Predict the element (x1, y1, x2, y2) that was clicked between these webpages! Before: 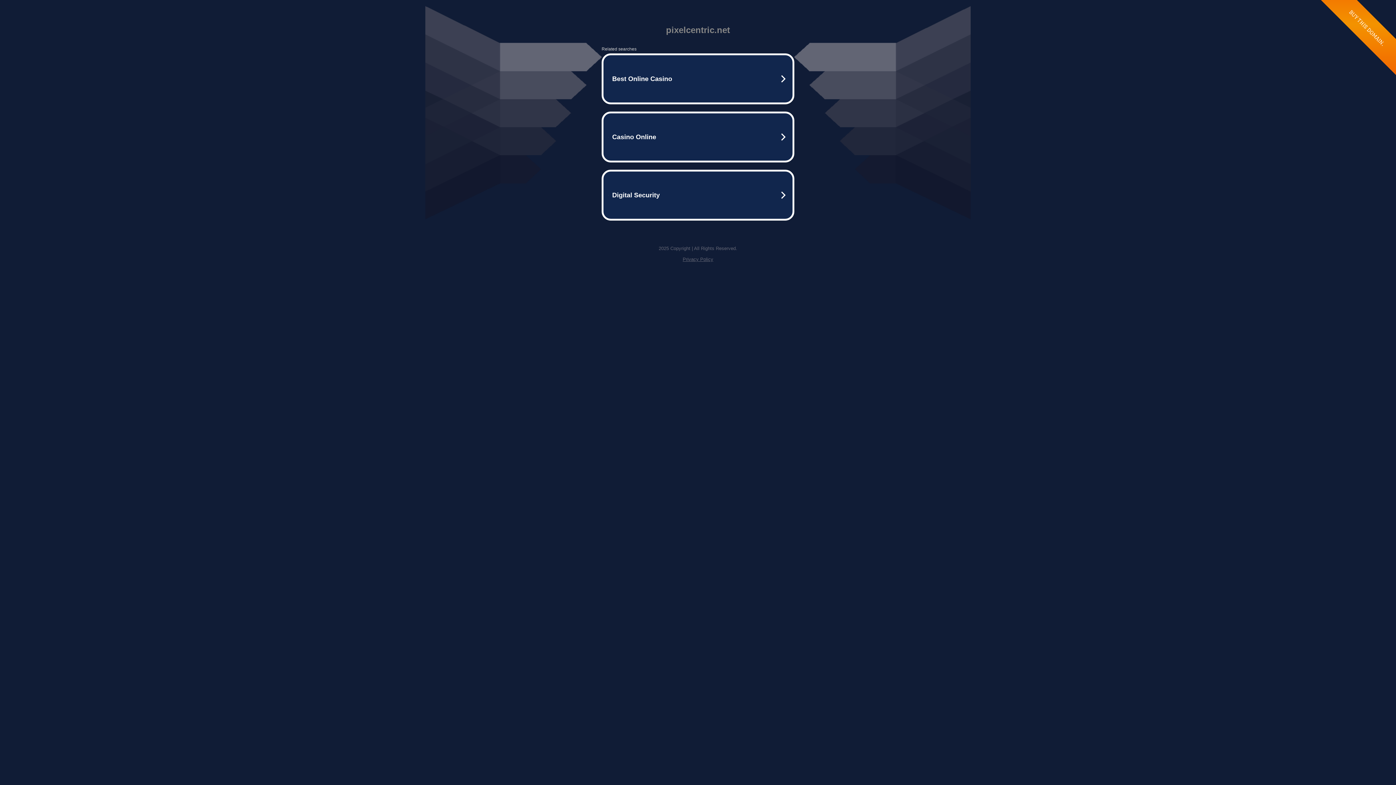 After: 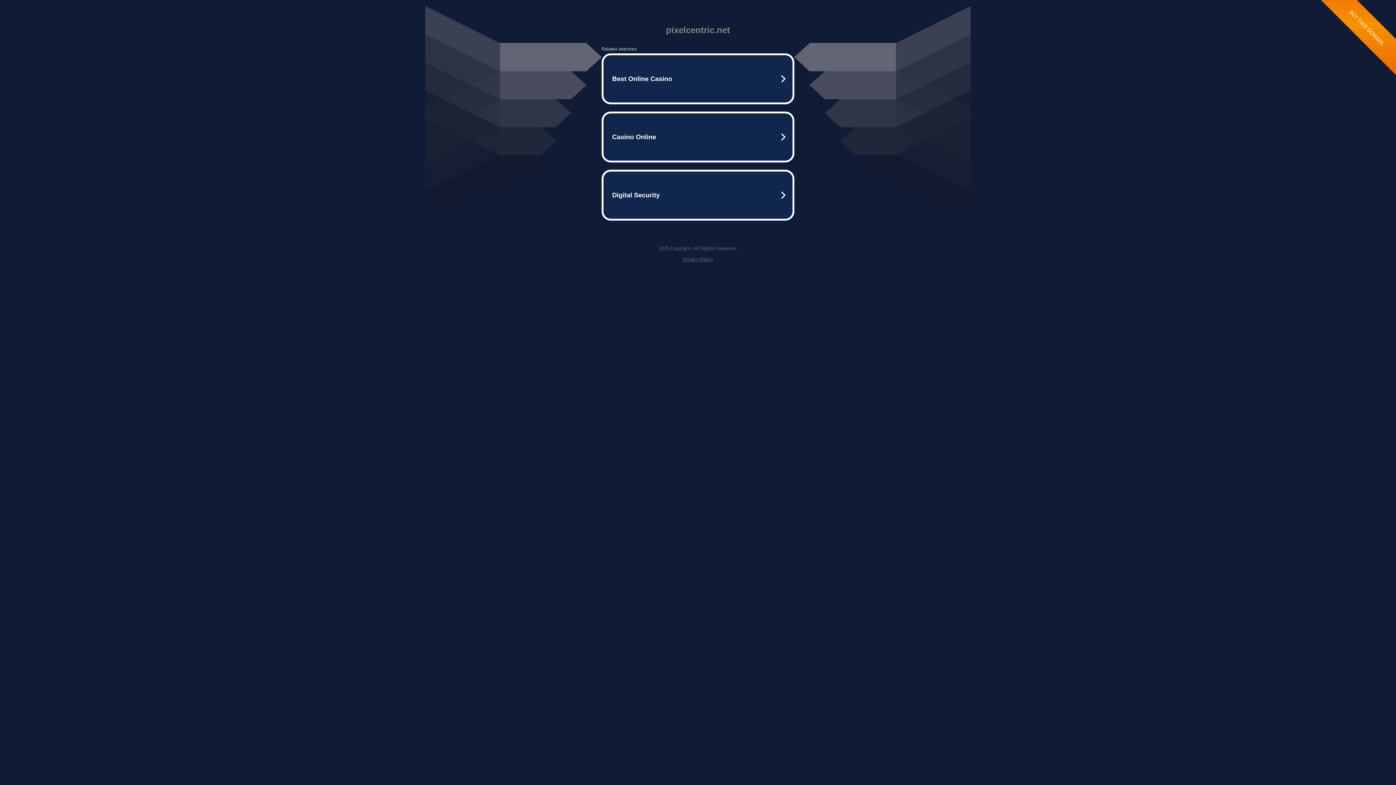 Action: bbox: (682, 256, 713, 262) label: Privacy Policy